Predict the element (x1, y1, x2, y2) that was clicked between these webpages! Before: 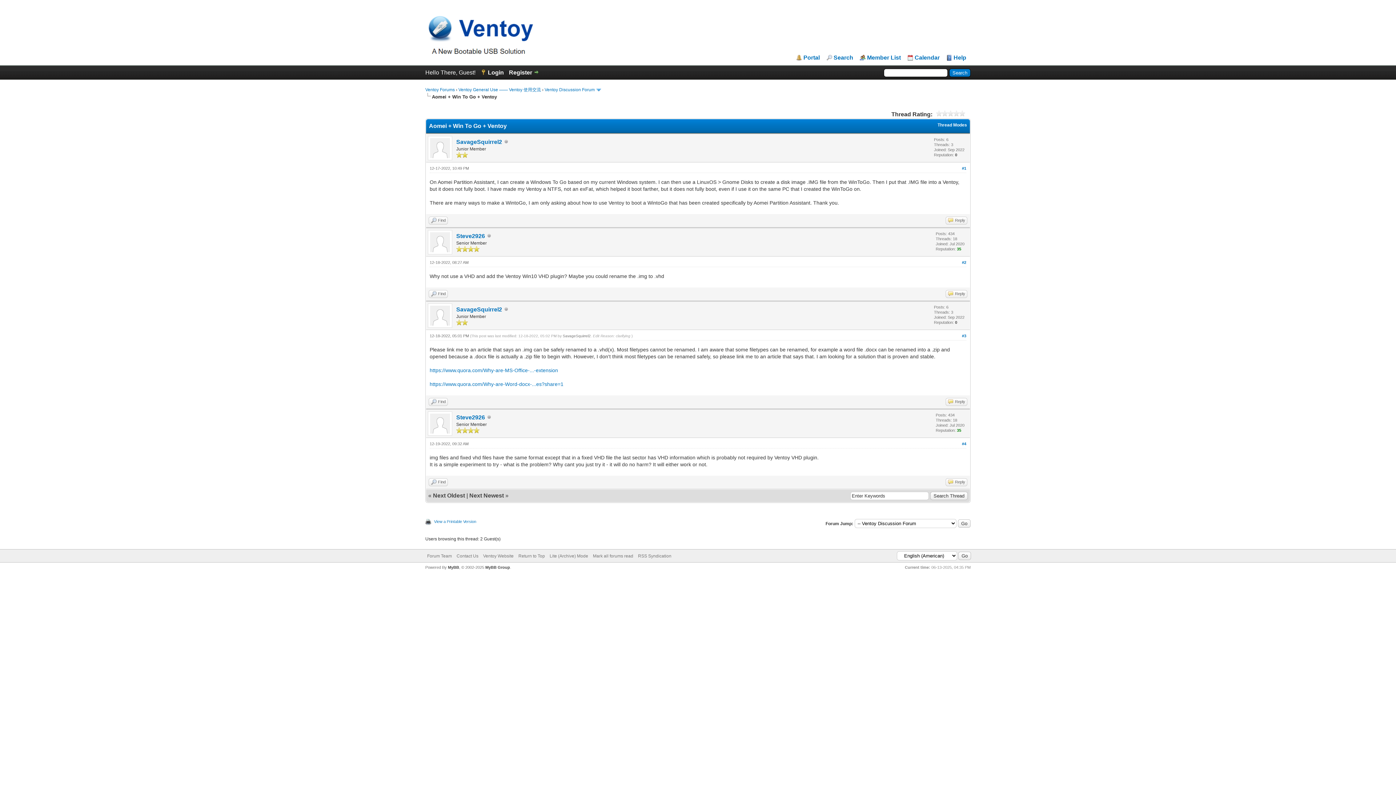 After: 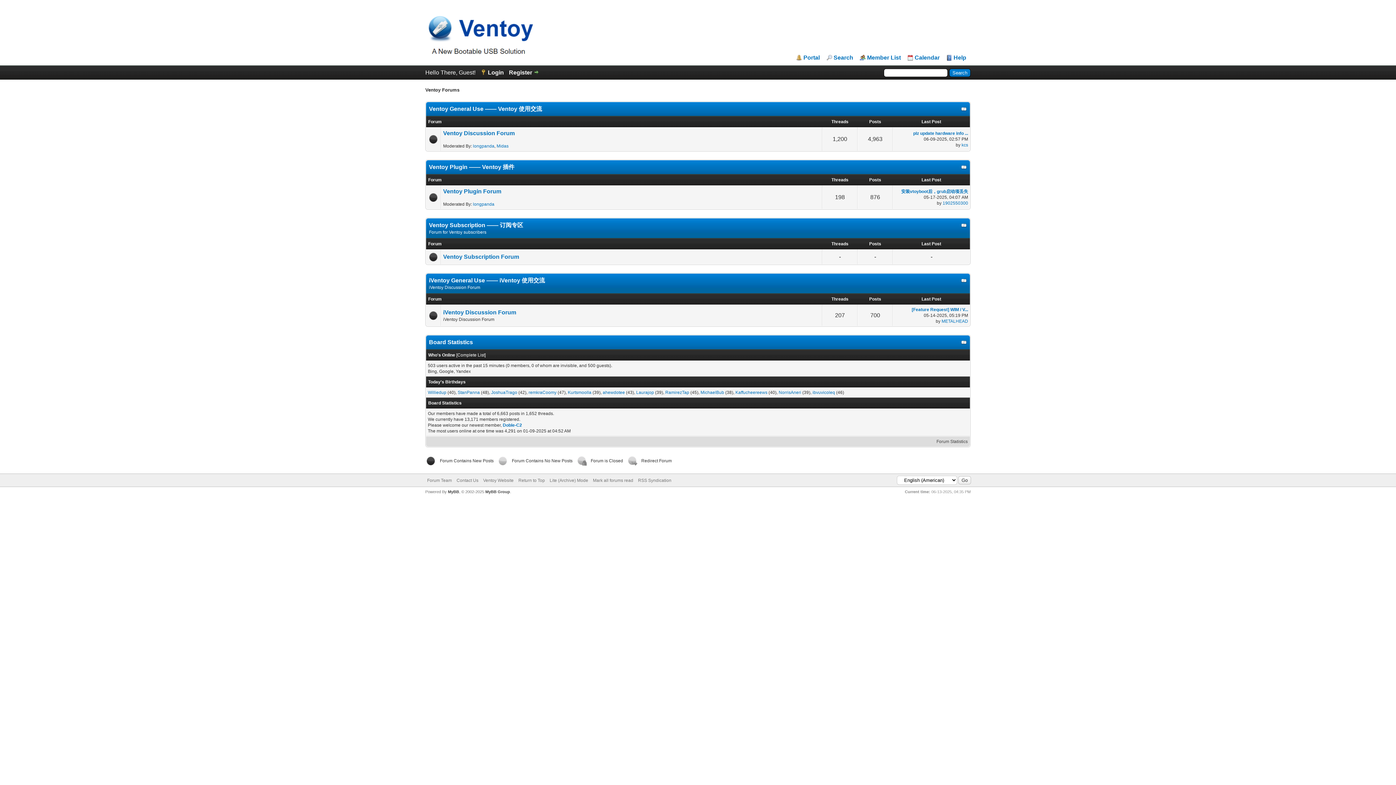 Action: bbox: (425, 3, 834, 57)